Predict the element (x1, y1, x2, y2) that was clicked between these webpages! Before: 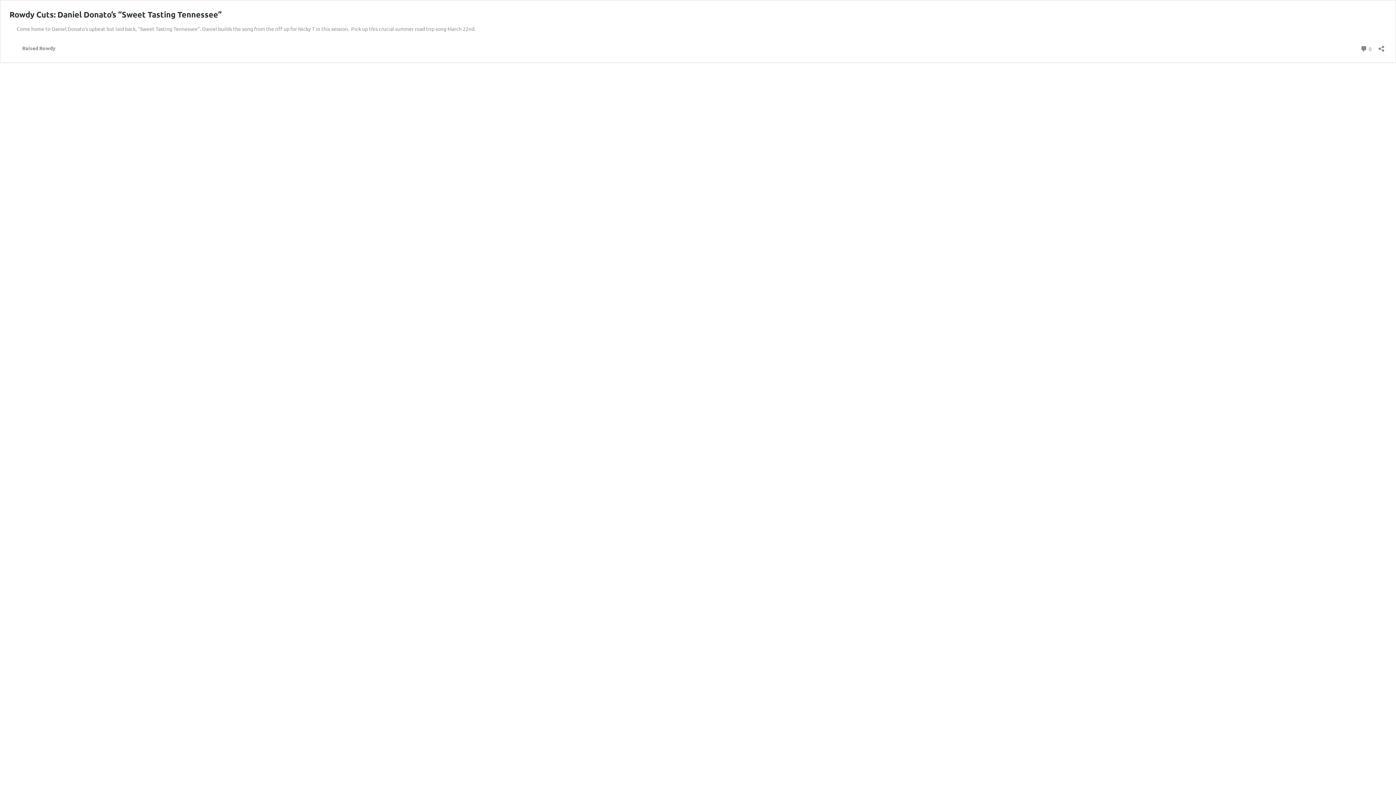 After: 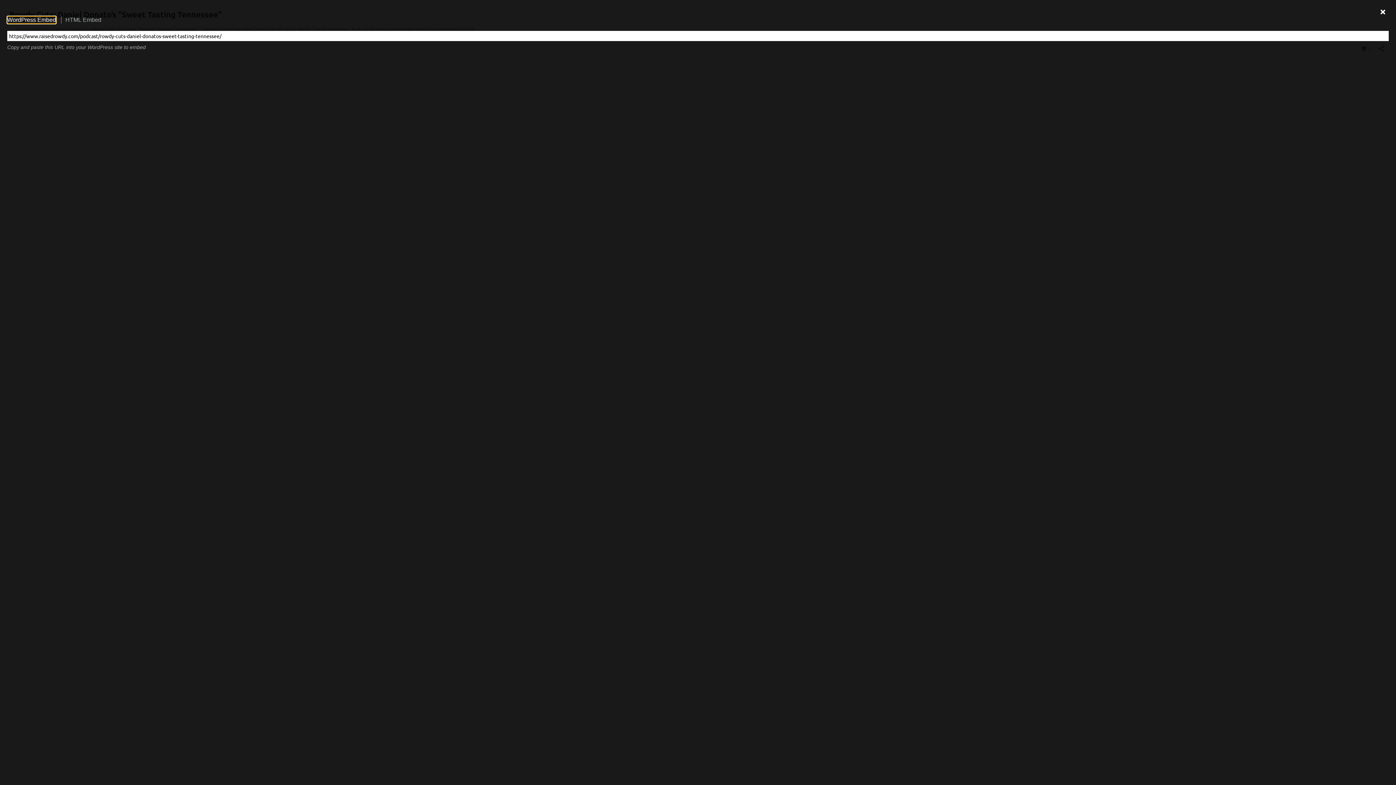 Action: label: Open sharing dialouge bbox: (1376, 40, 1386, 52)